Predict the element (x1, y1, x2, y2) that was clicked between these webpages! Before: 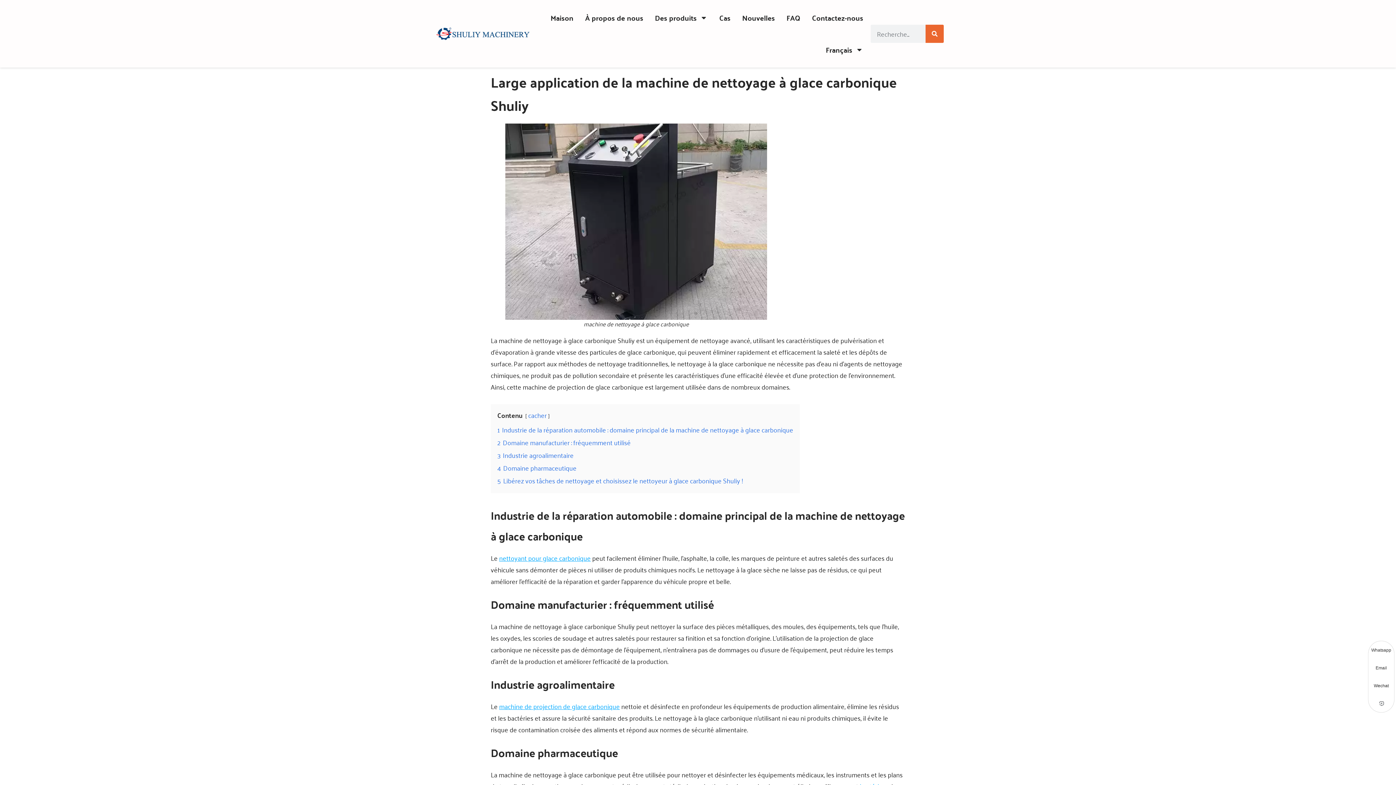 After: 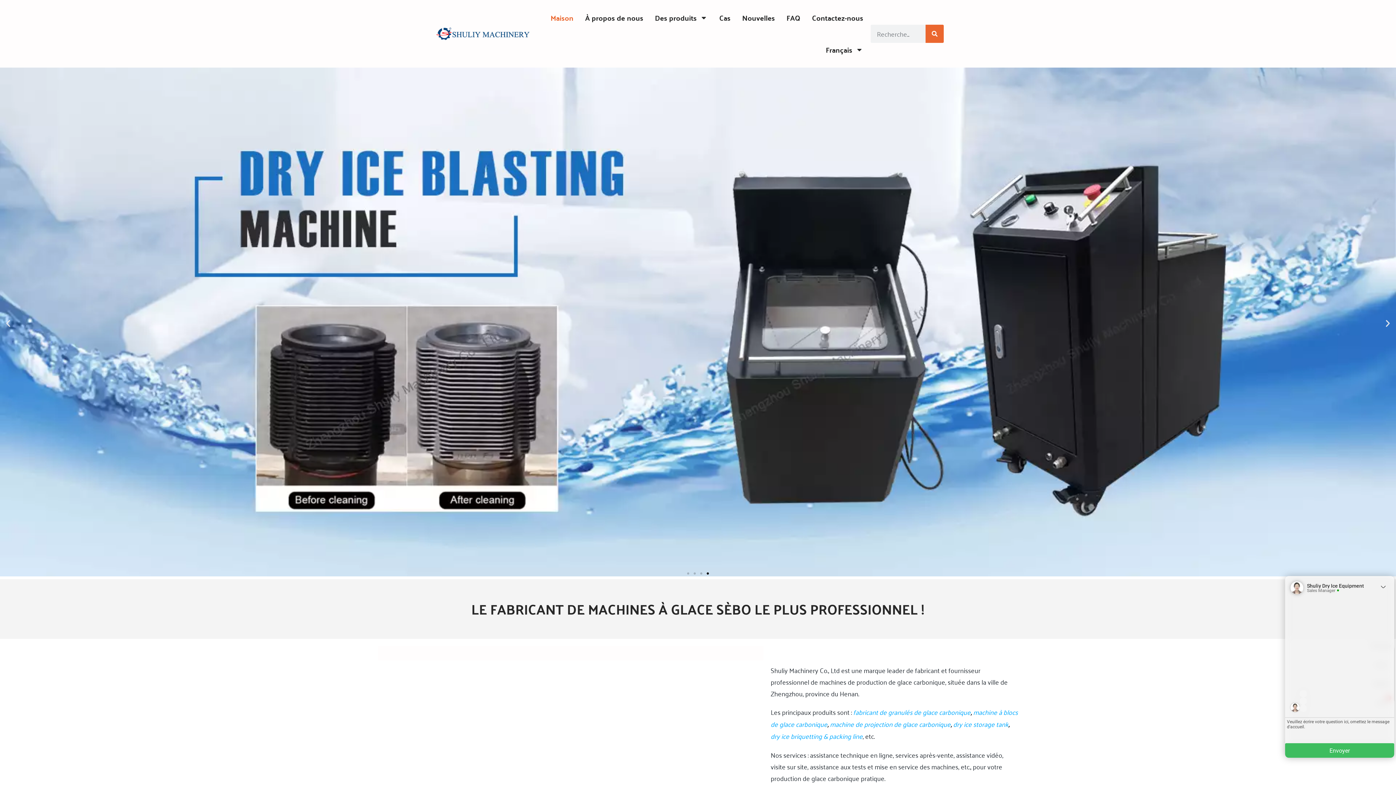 Action: bbox: (436, 20, 531, 47)